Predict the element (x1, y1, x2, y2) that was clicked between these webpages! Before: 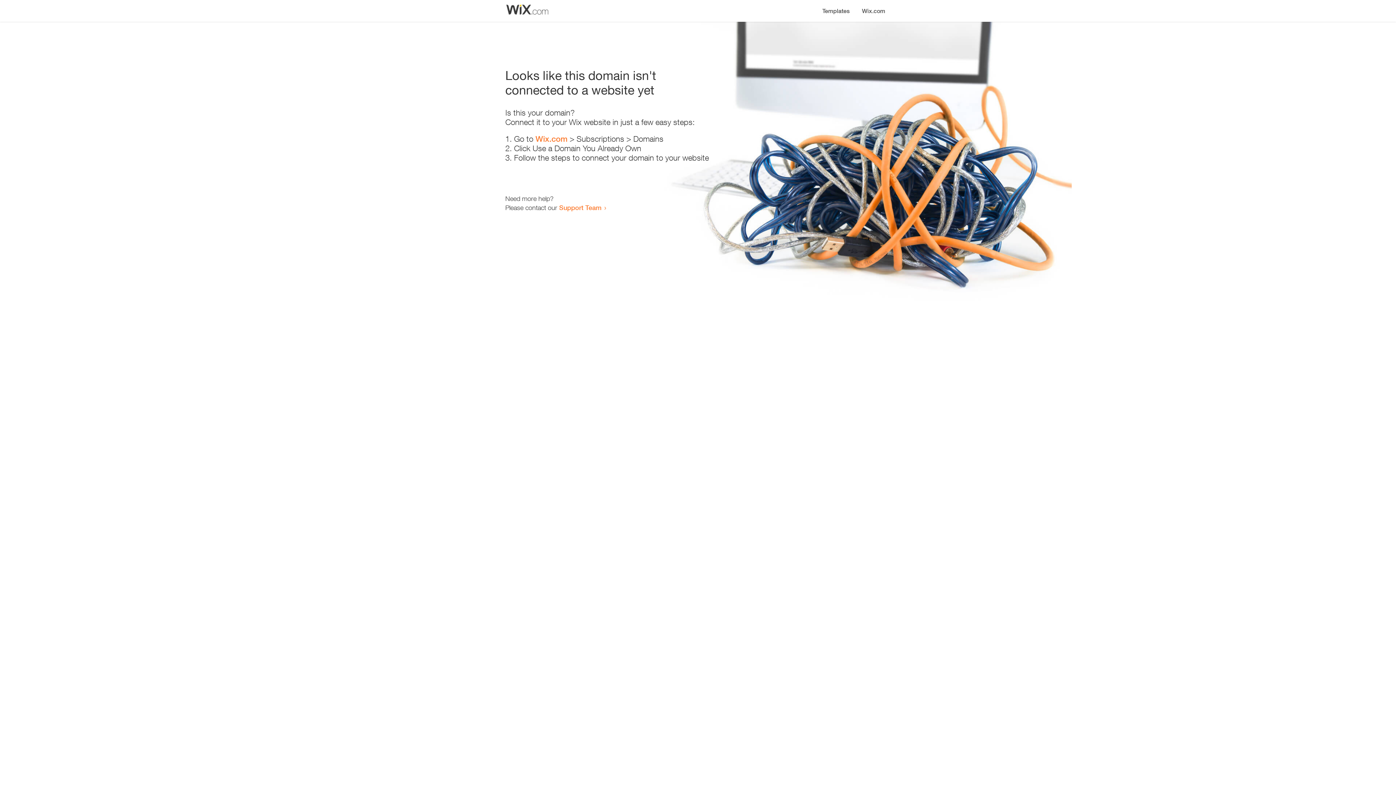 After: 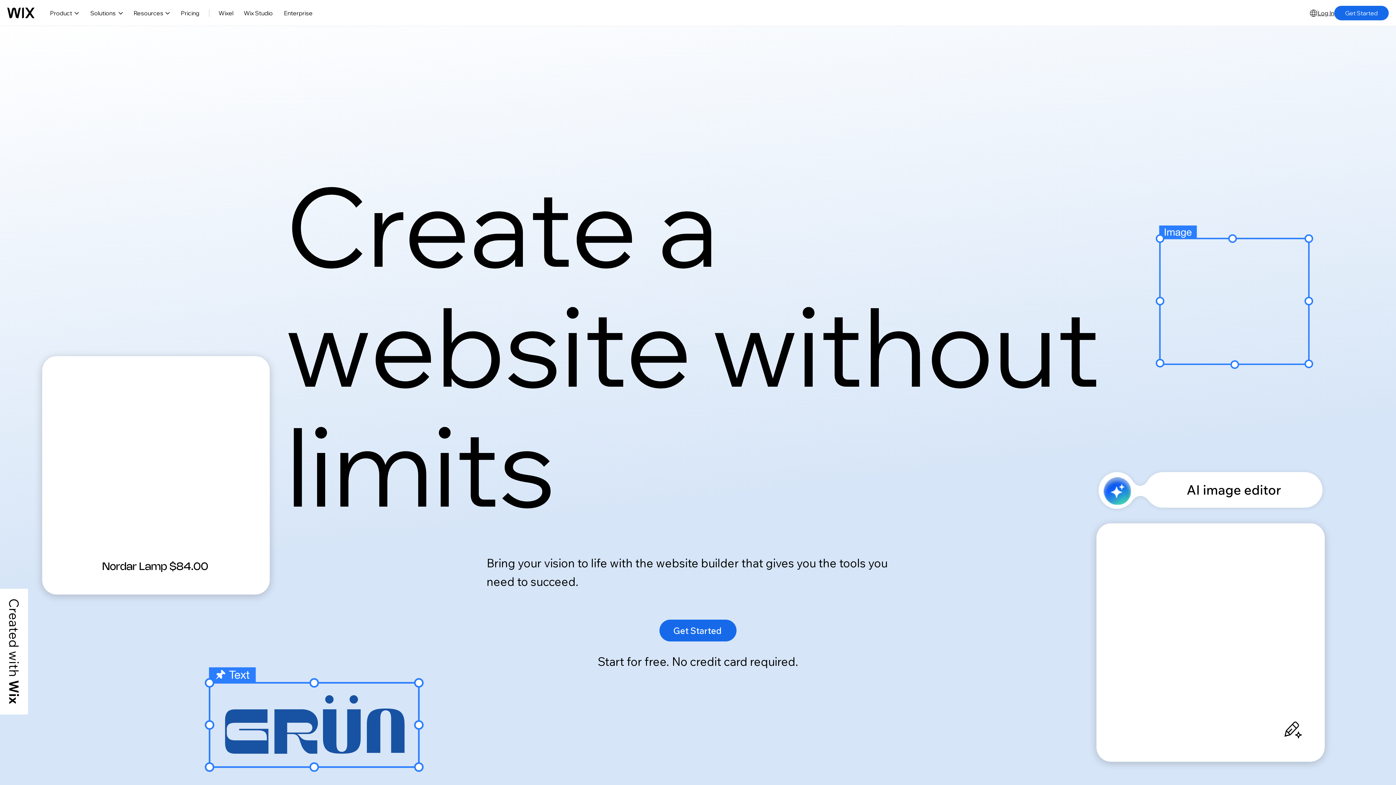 Action: label: Wix.com bbox: (535, 134, 567, 143)